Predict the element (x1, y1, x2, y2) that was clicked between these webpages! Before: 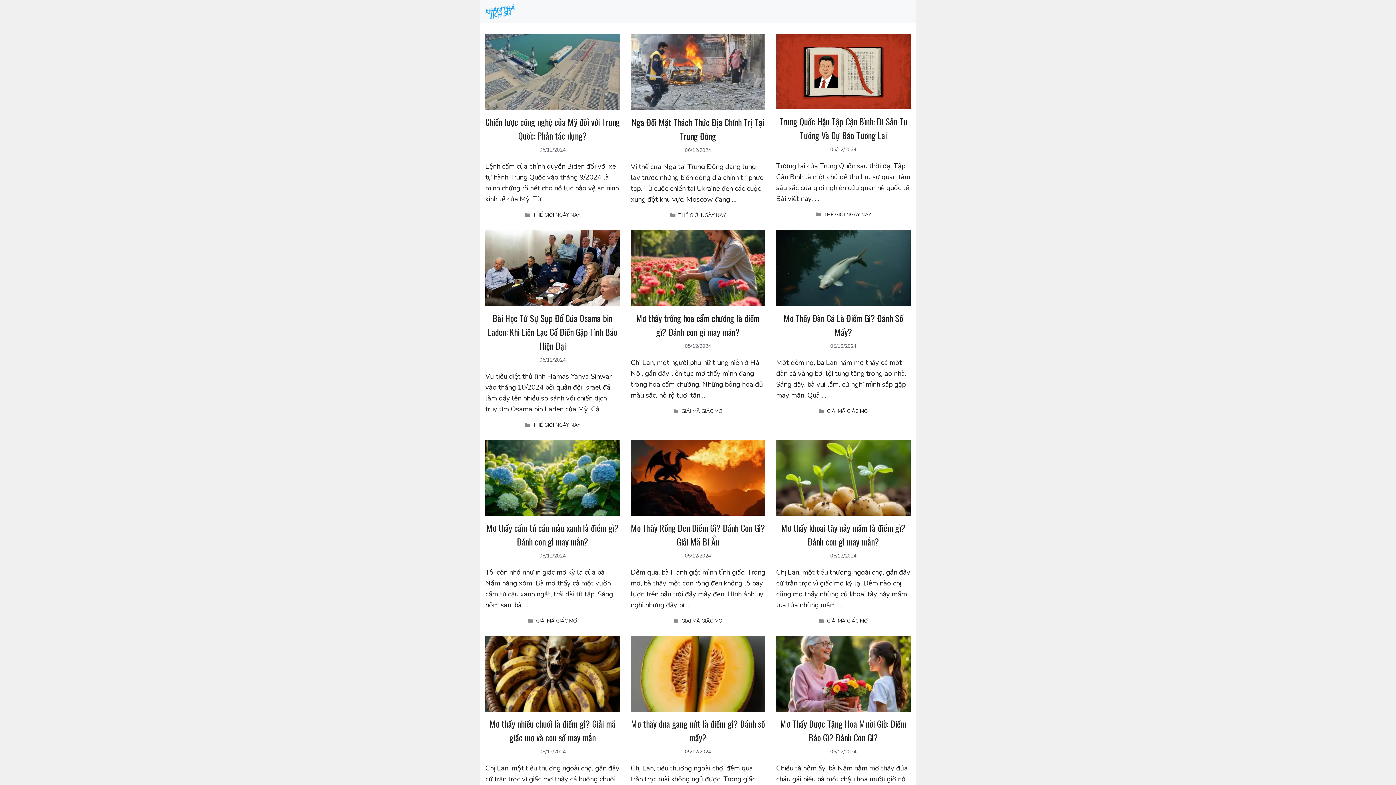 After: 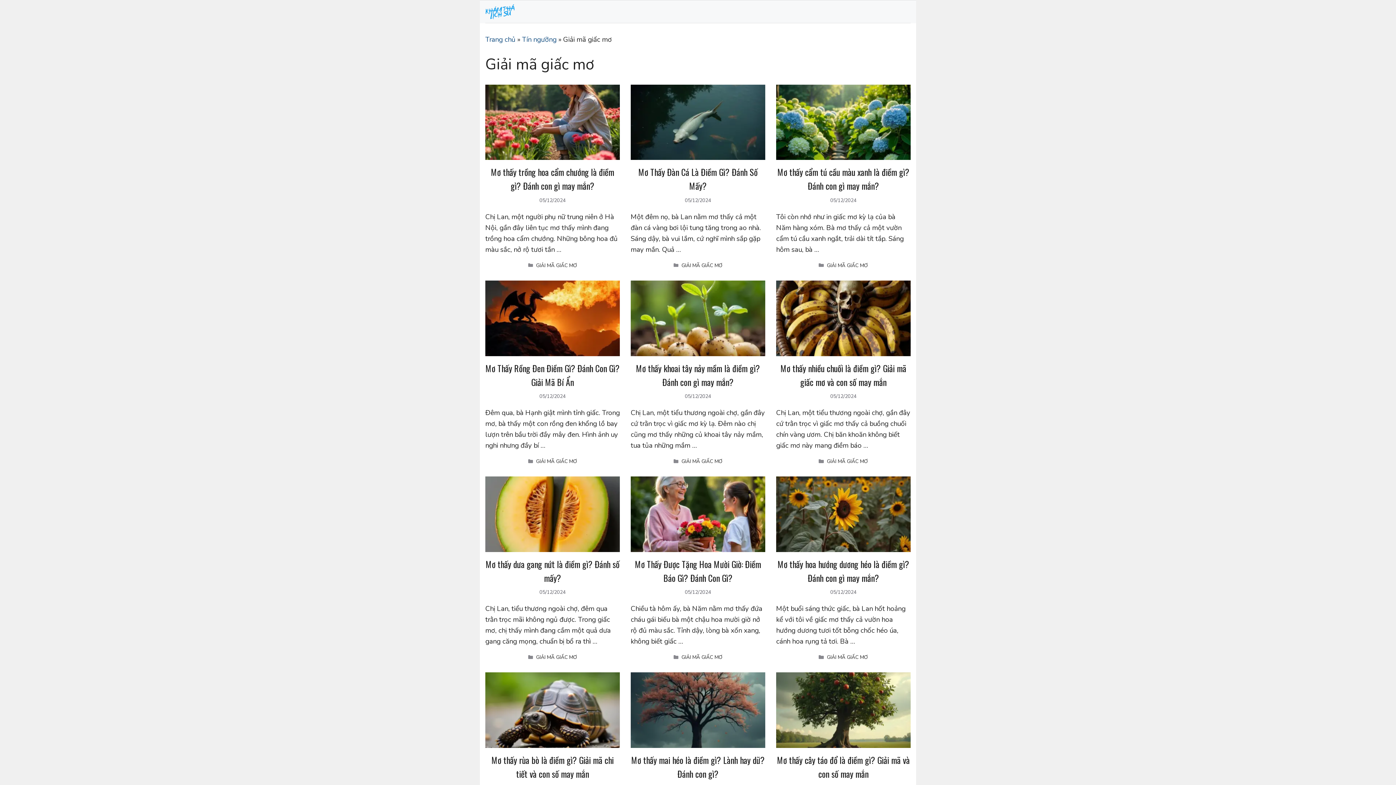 Action: bbox: (536, 617, 577, 624) label: GIẢI MÃ GIẤC MƠ